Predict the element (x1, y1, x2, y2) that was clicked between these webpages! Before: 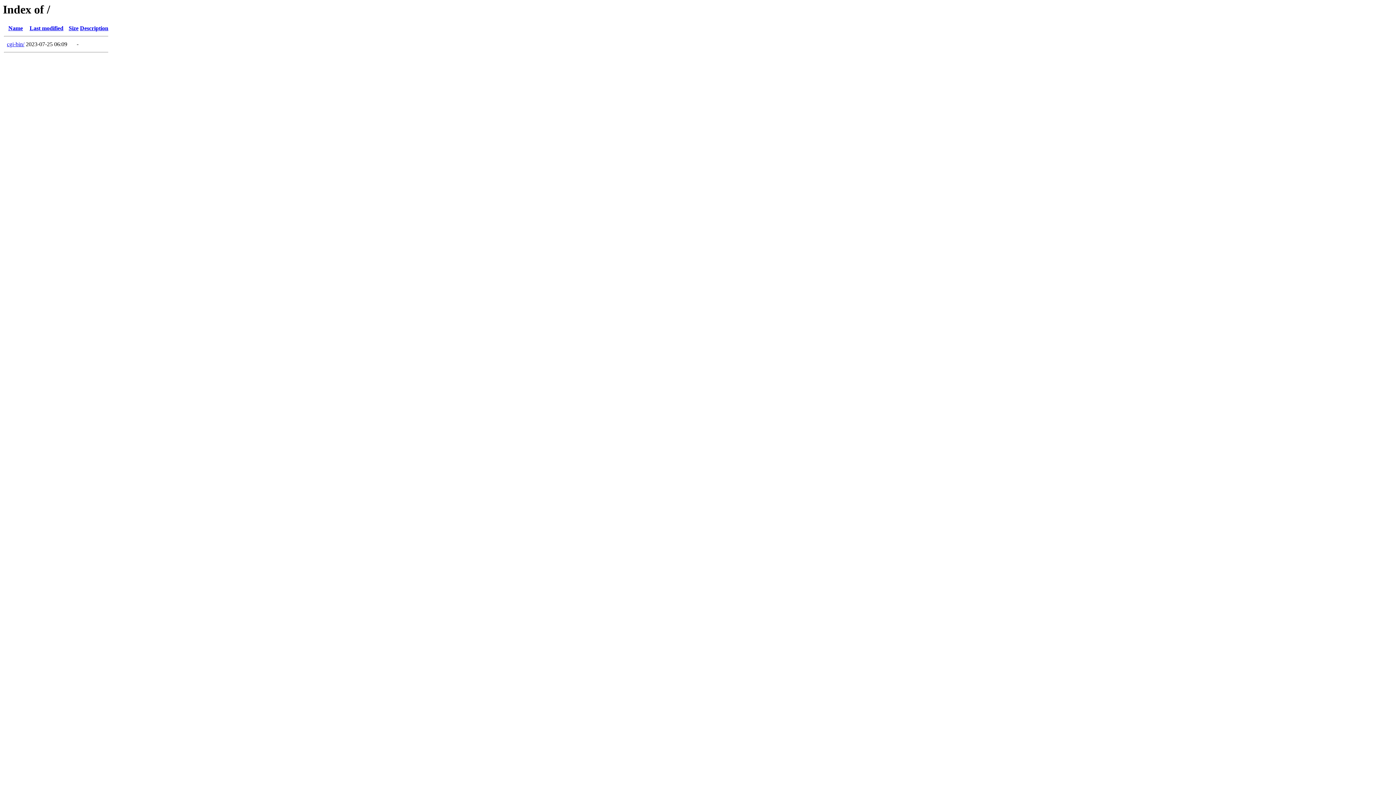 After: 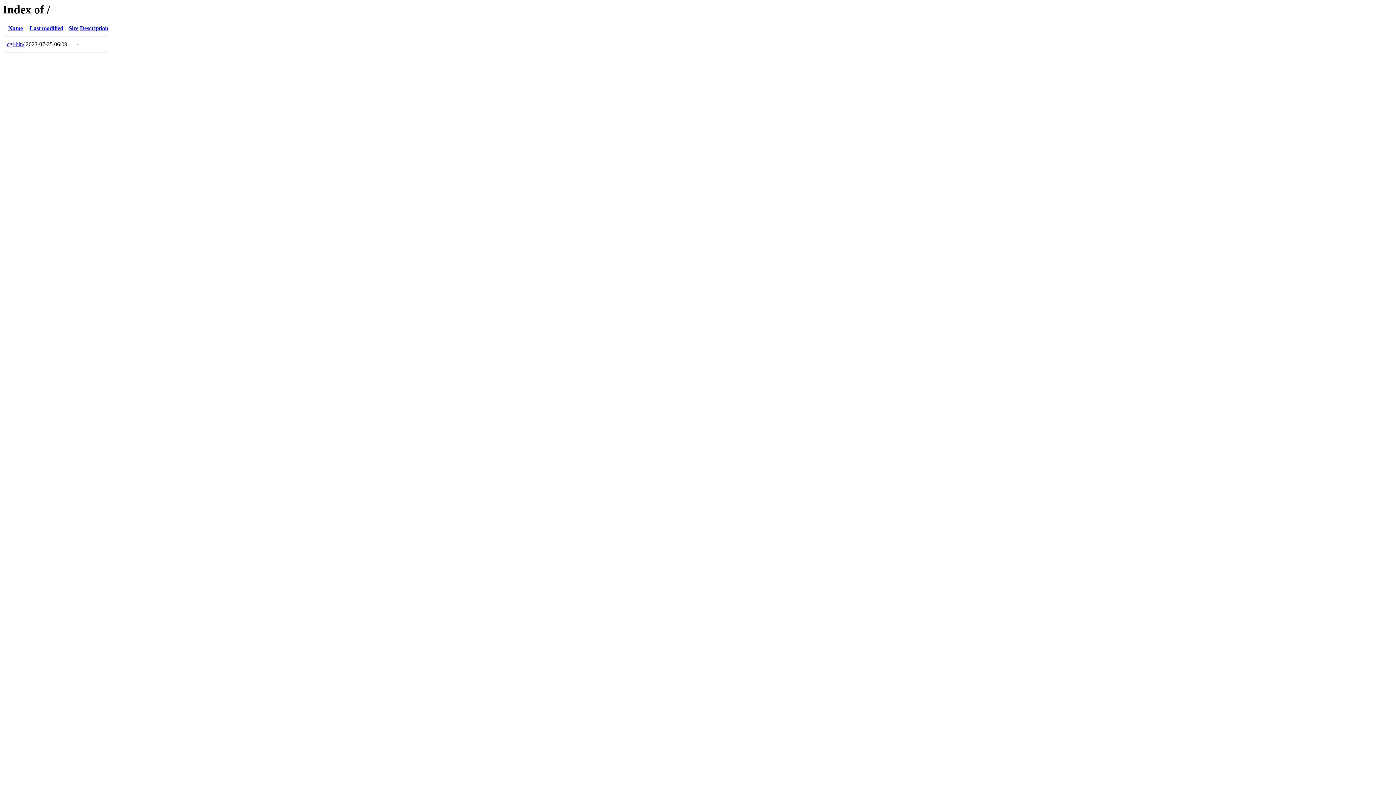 Action: bbox: (80, 25, 108, 31) label: Description